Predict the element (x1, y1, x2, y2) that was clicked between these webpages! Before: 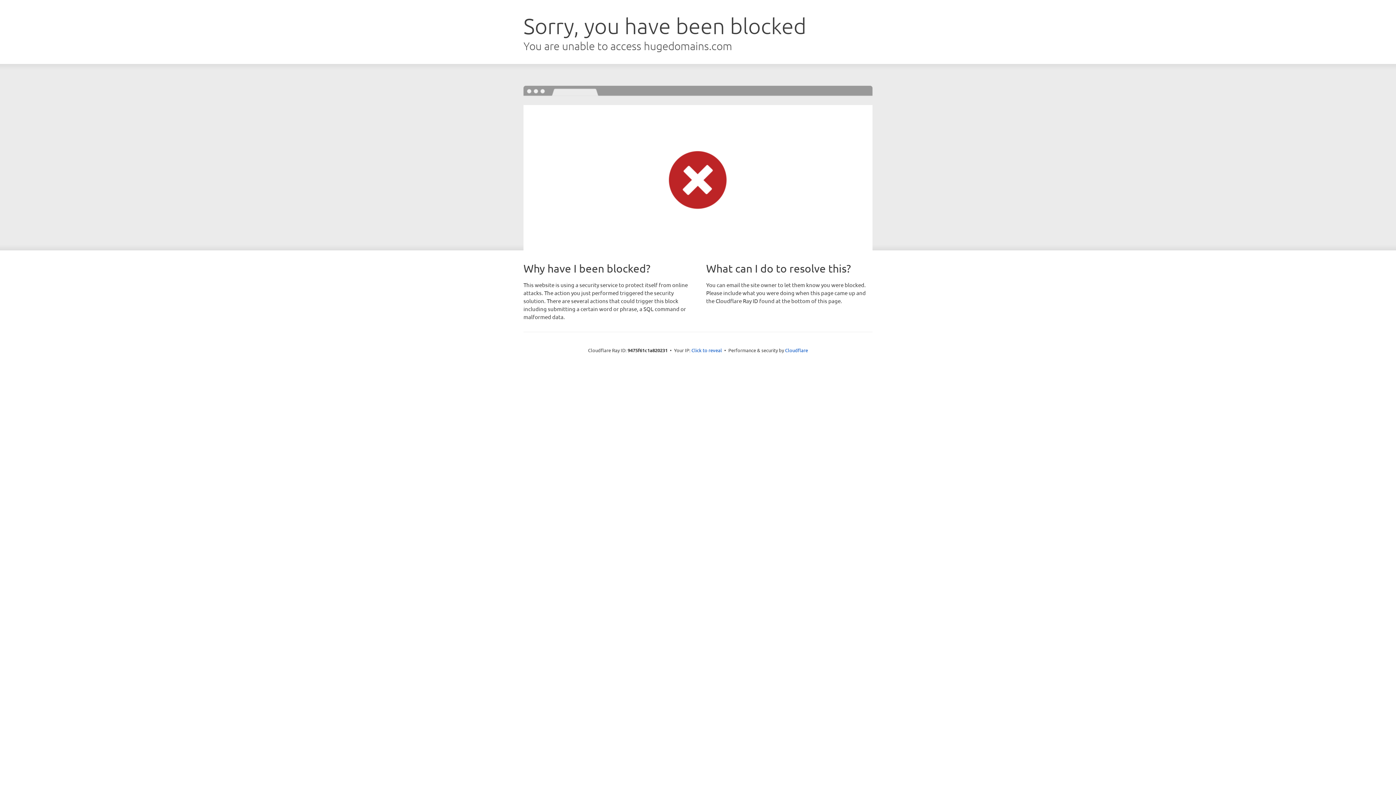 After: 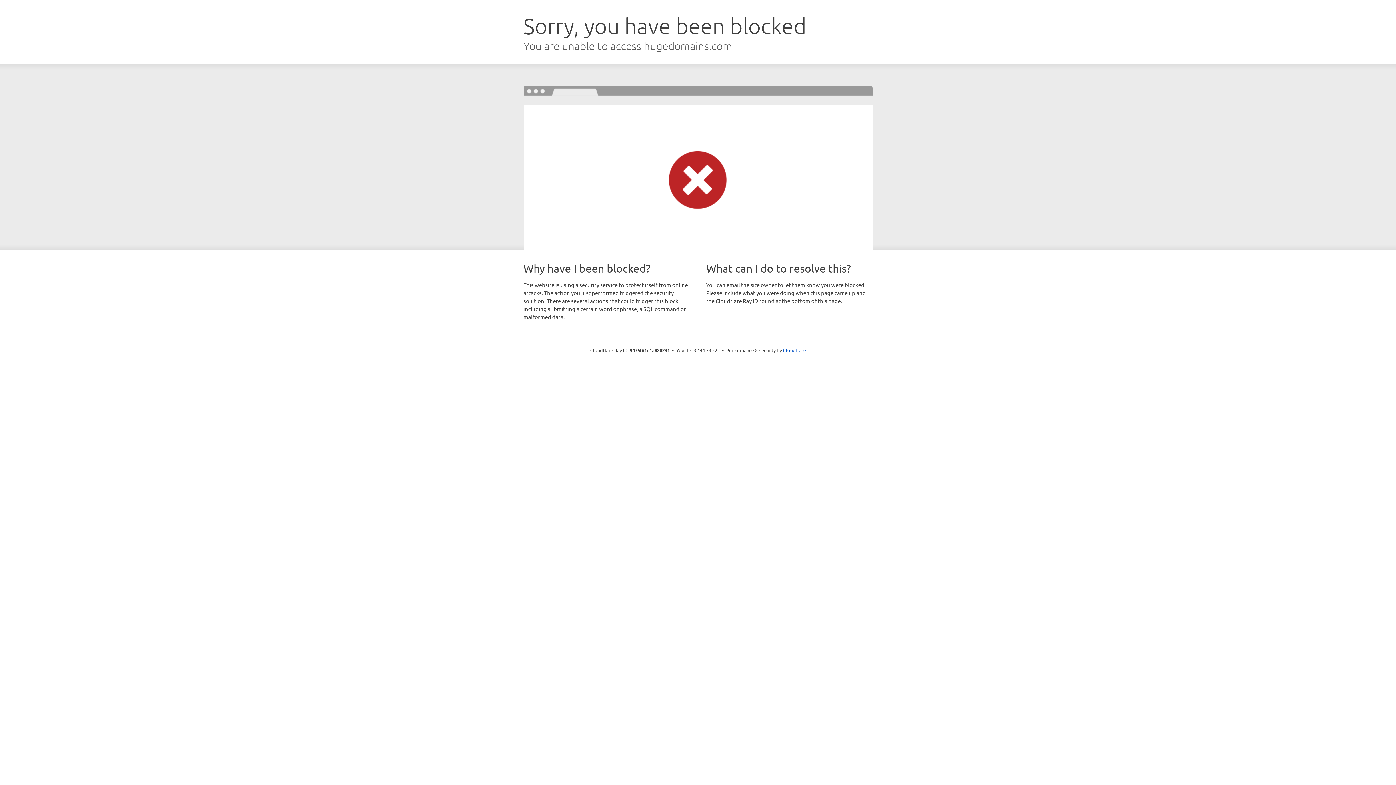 Action: bbox: (691, 346, 722, 353) label: Click to reveal